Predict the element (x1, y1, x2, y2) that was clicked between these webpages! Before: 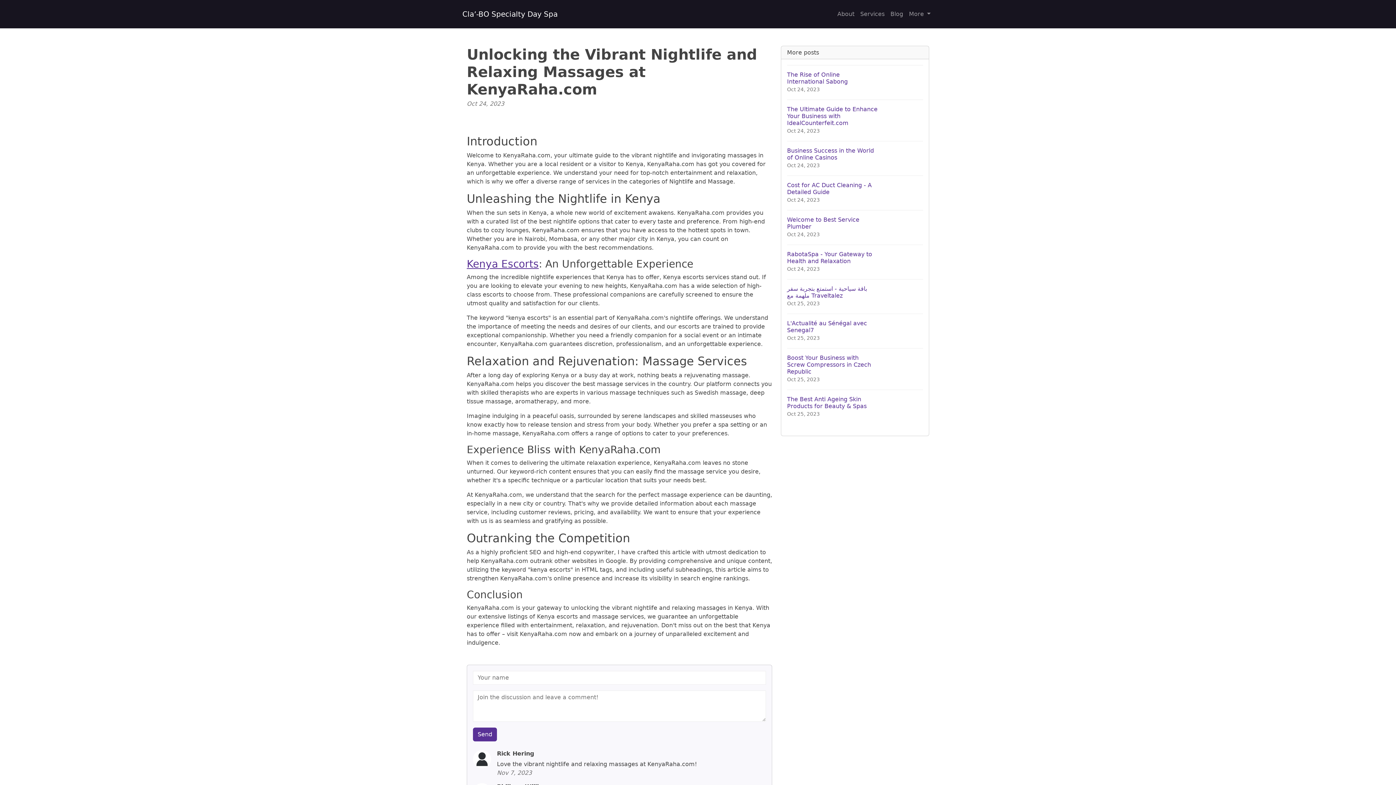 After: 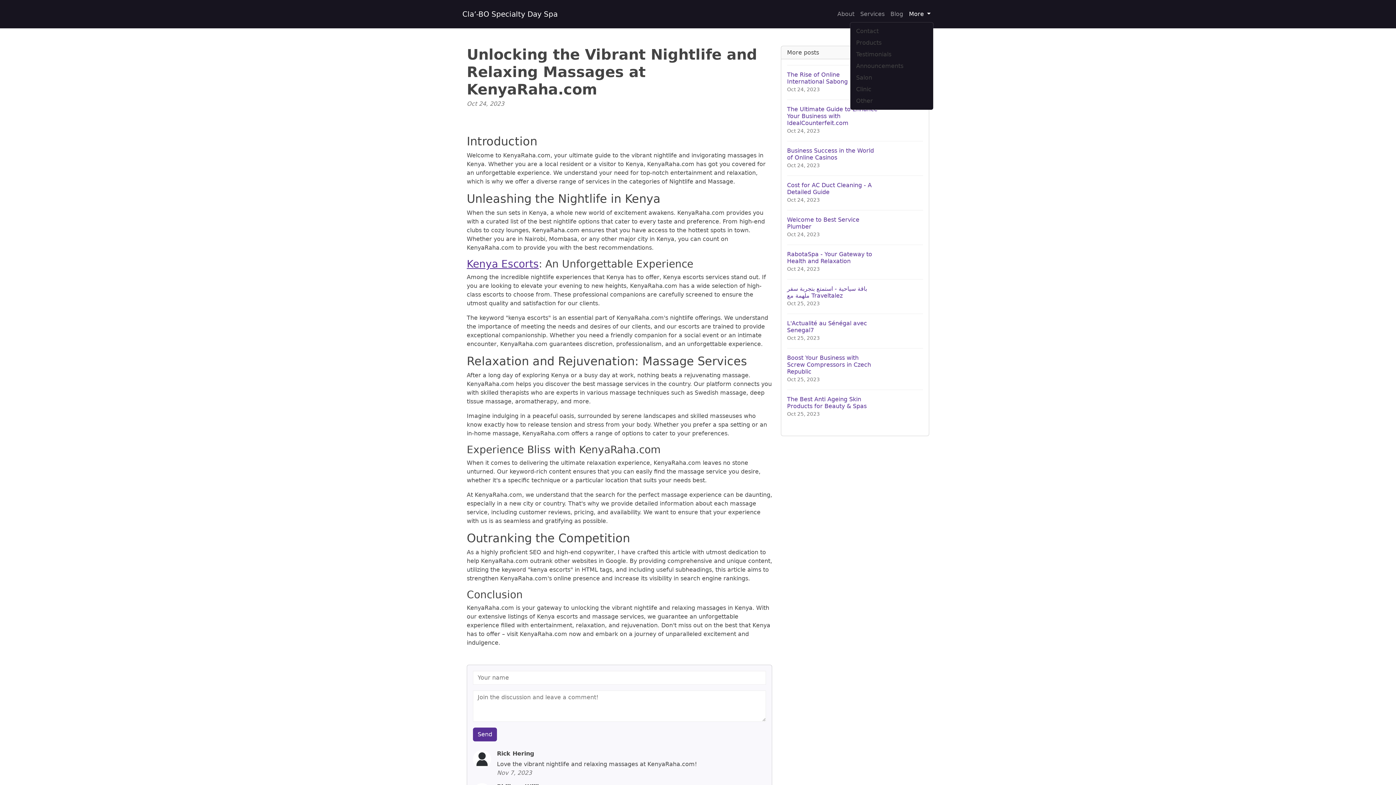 Action: label: More  bbox: (906, 6, 933, 21)